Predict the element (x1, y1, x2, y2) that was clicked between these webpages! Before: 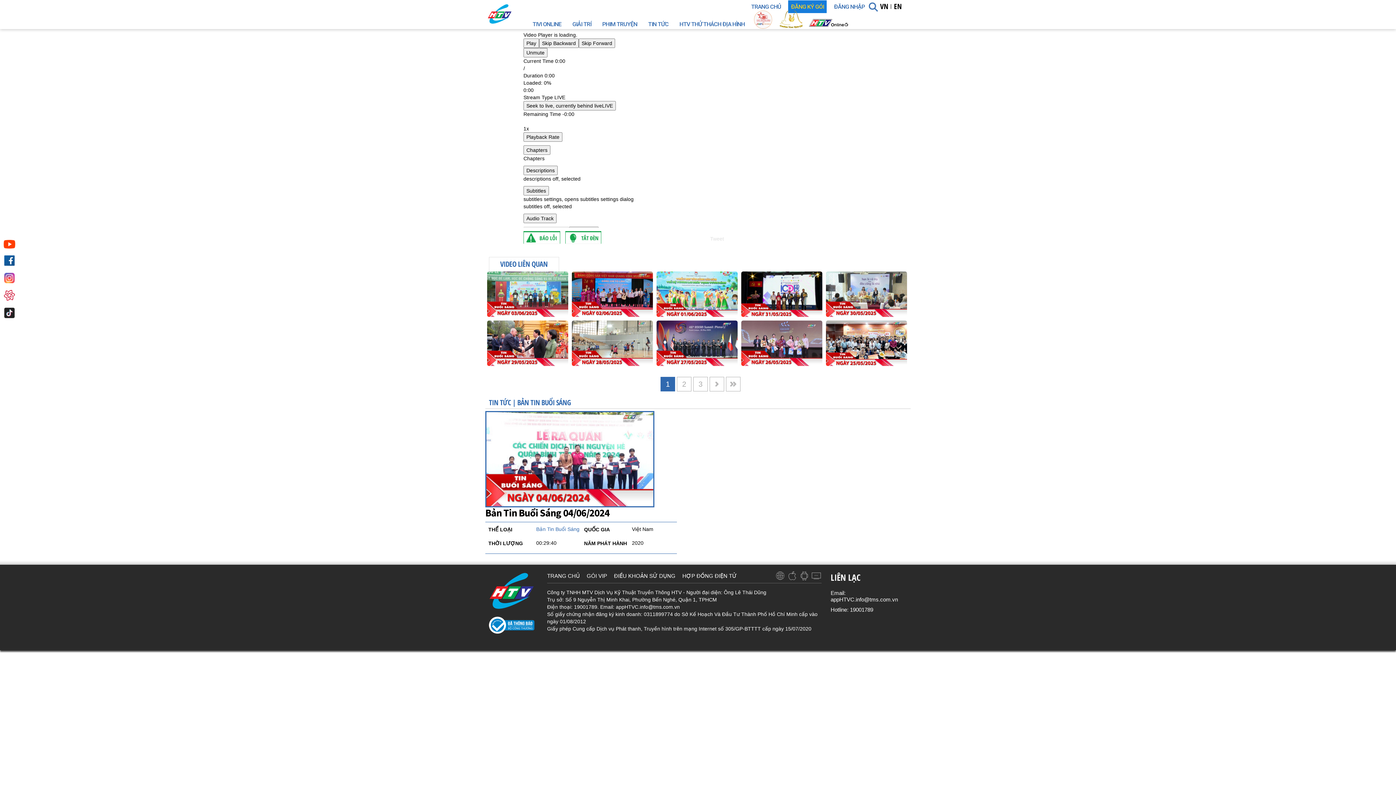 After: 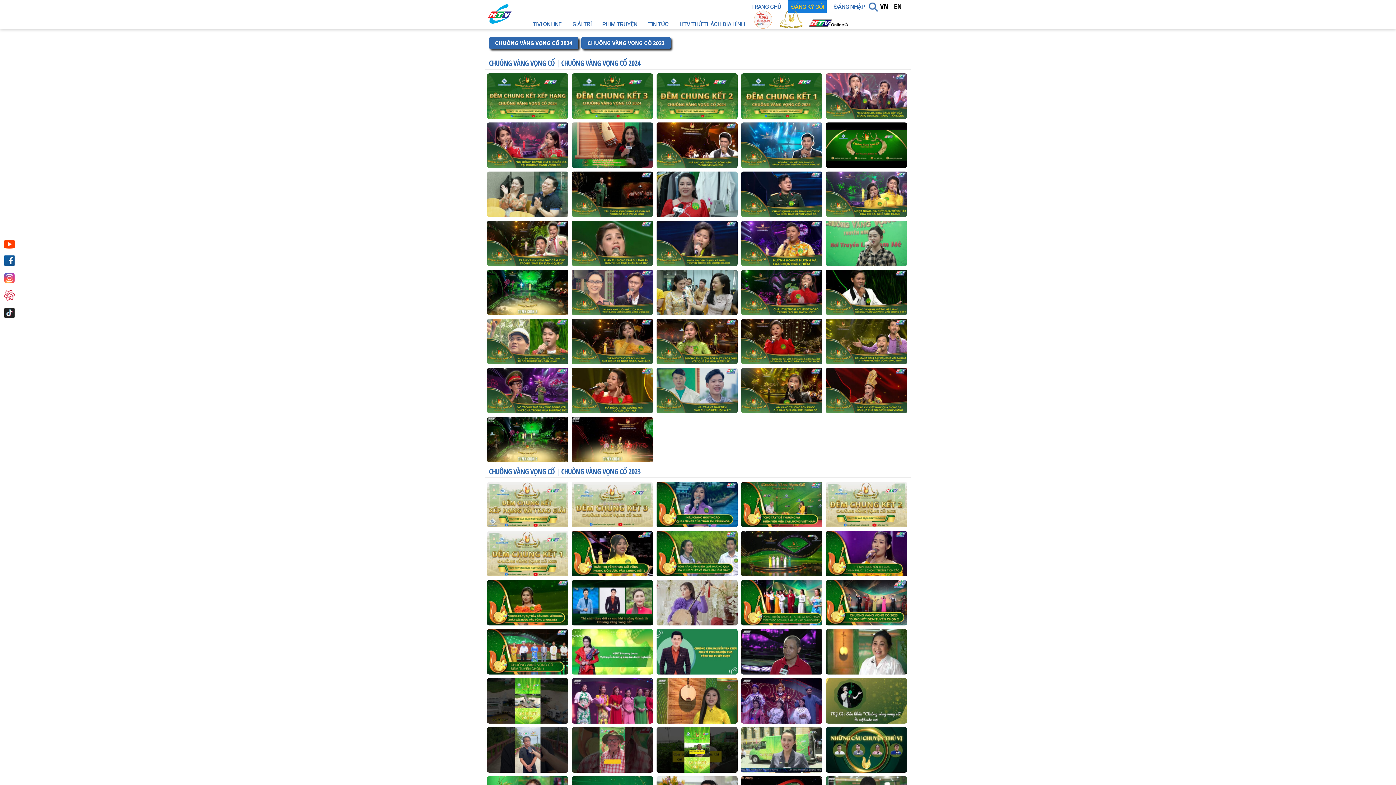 Action: bbox: (775, 11, 807, 31)